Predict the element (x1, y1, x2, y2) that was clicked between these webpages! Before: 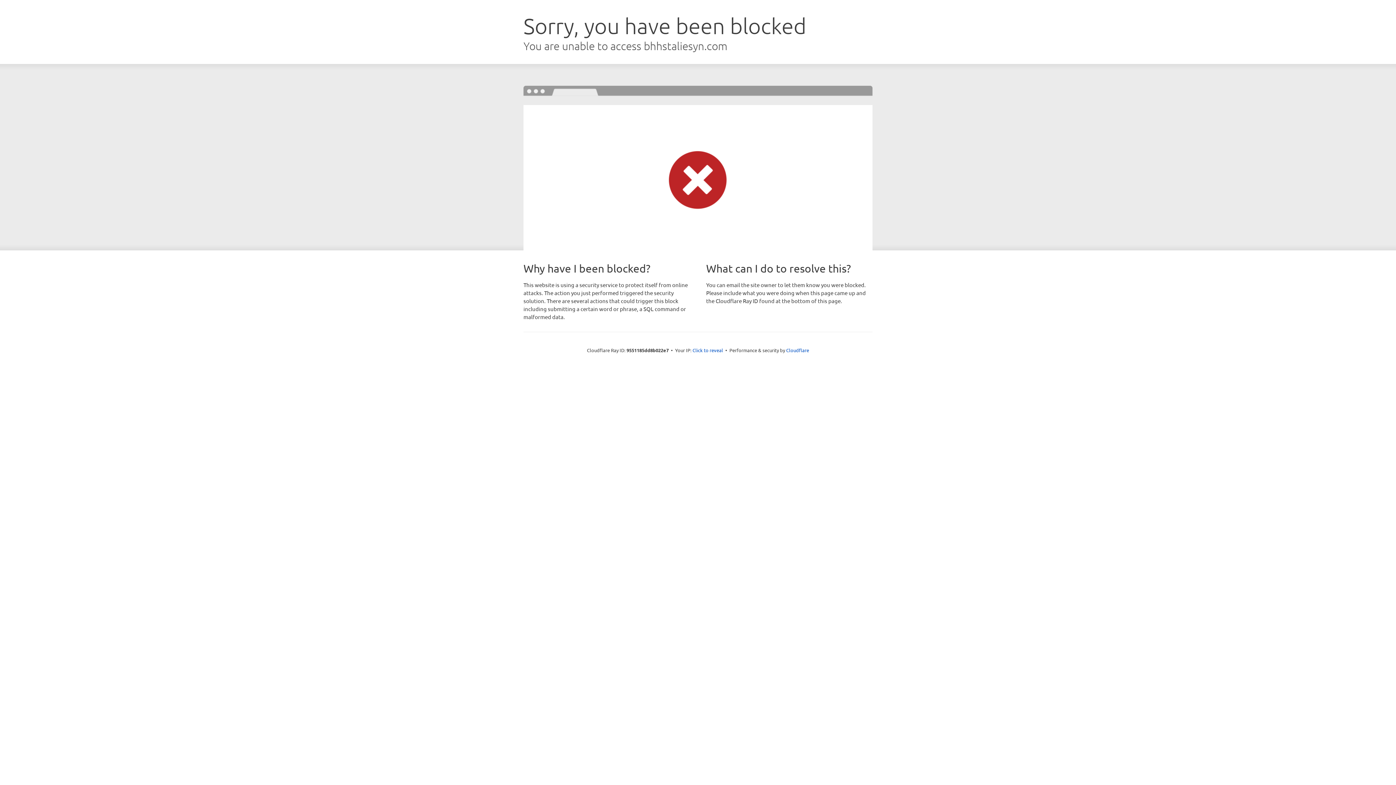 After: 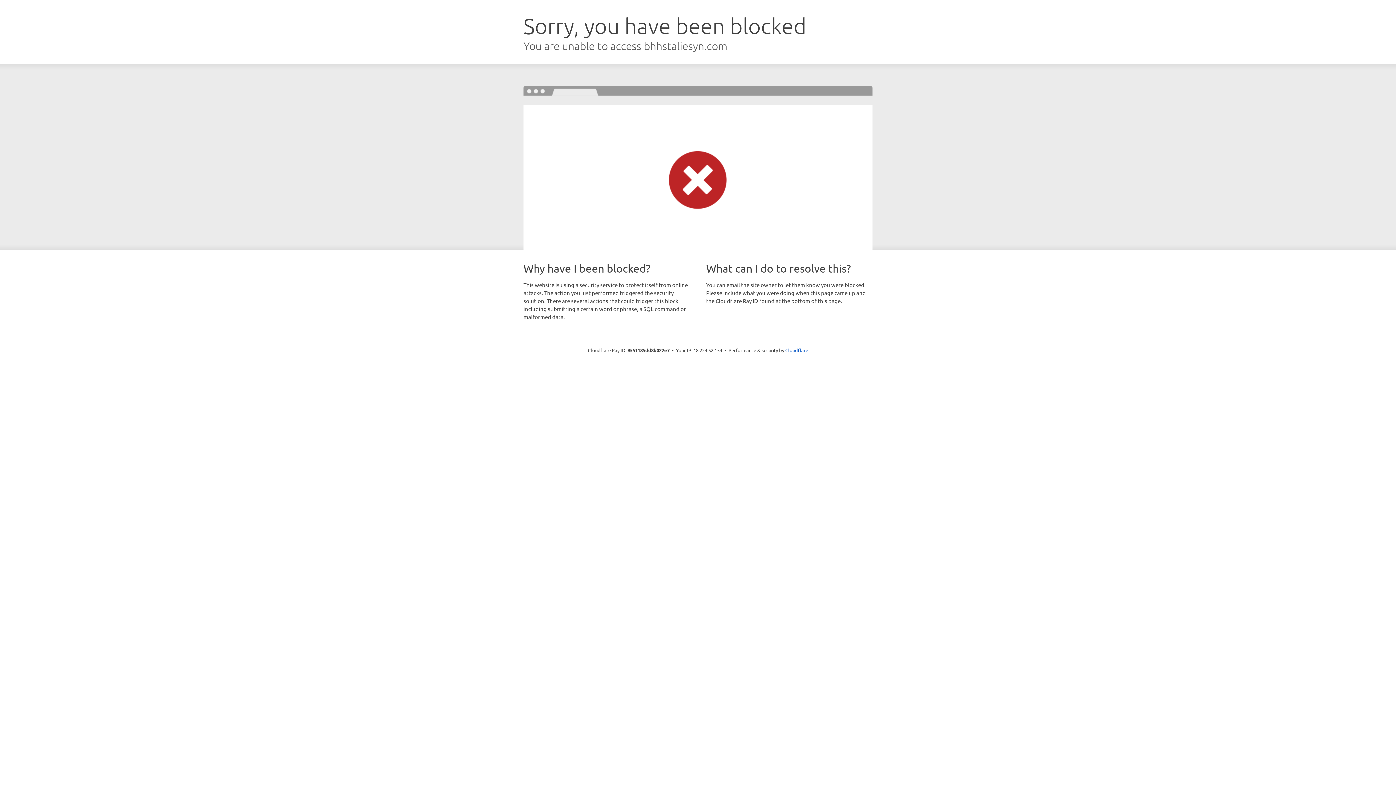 Action: label: Click to reveal bbox: (692, 346, 723, 353)